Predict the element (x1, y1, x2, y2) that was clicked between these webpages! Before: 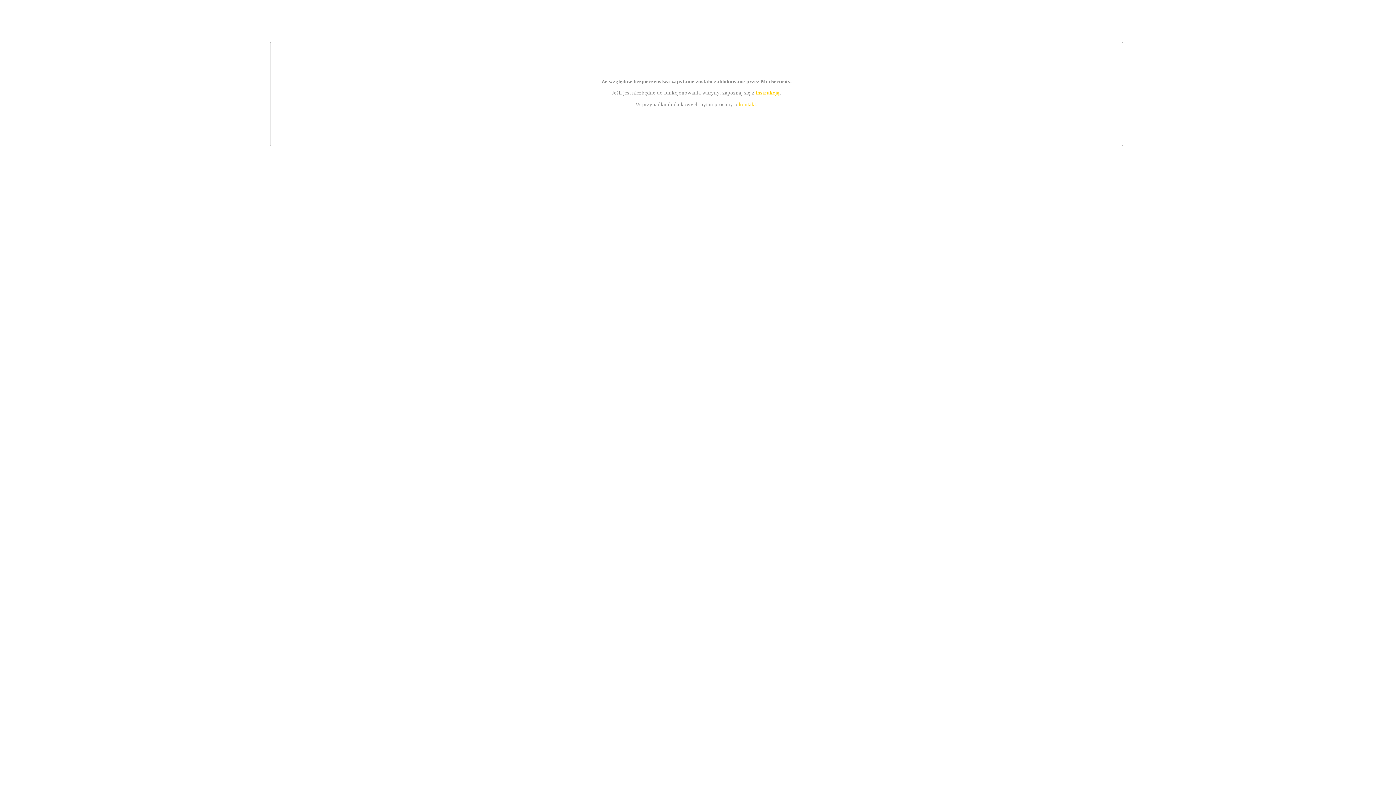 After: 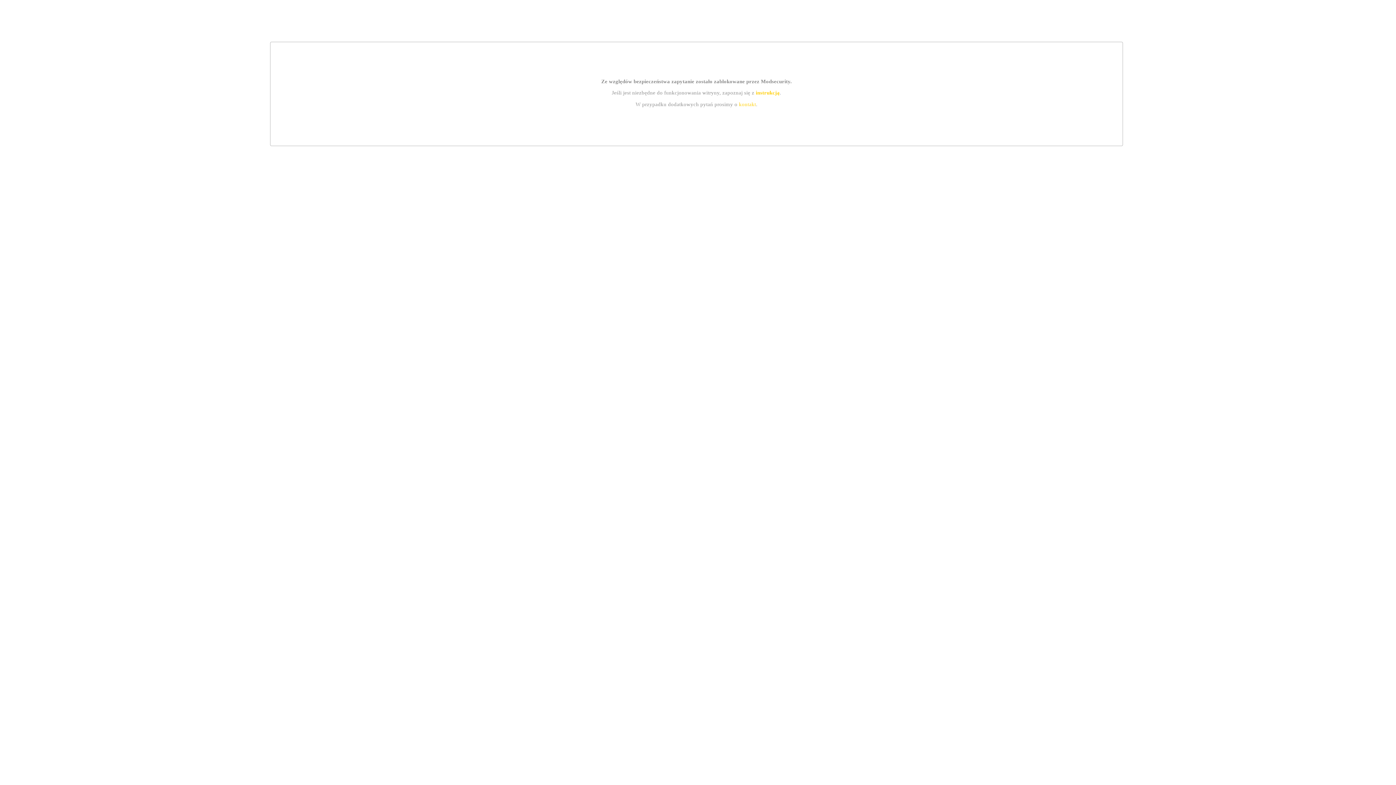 Action: label: instrukcją bbox: (755, 89, 779, 95)